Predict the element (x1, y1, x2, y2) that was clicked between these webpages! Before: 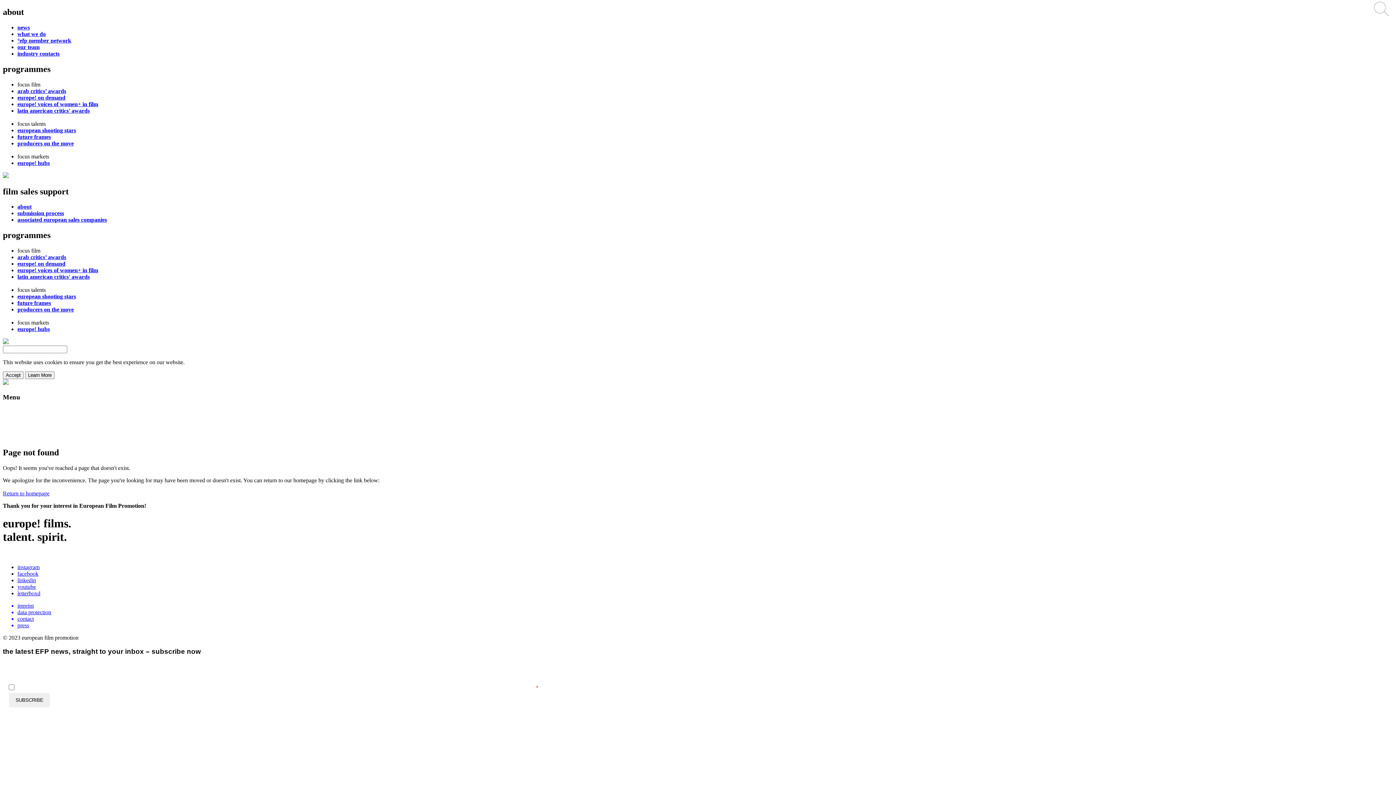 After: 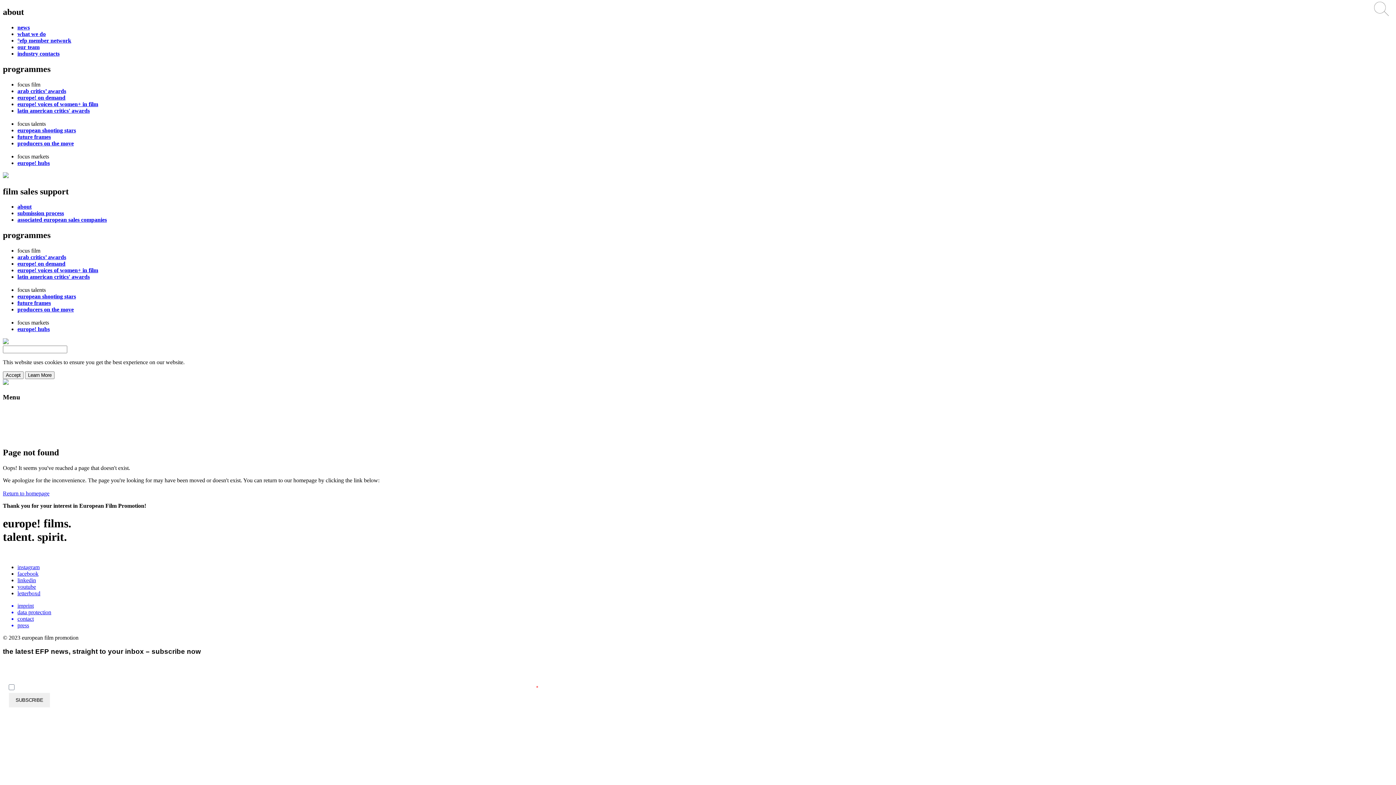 Action: bbox: (17, 570, 38, 577) label: facebook